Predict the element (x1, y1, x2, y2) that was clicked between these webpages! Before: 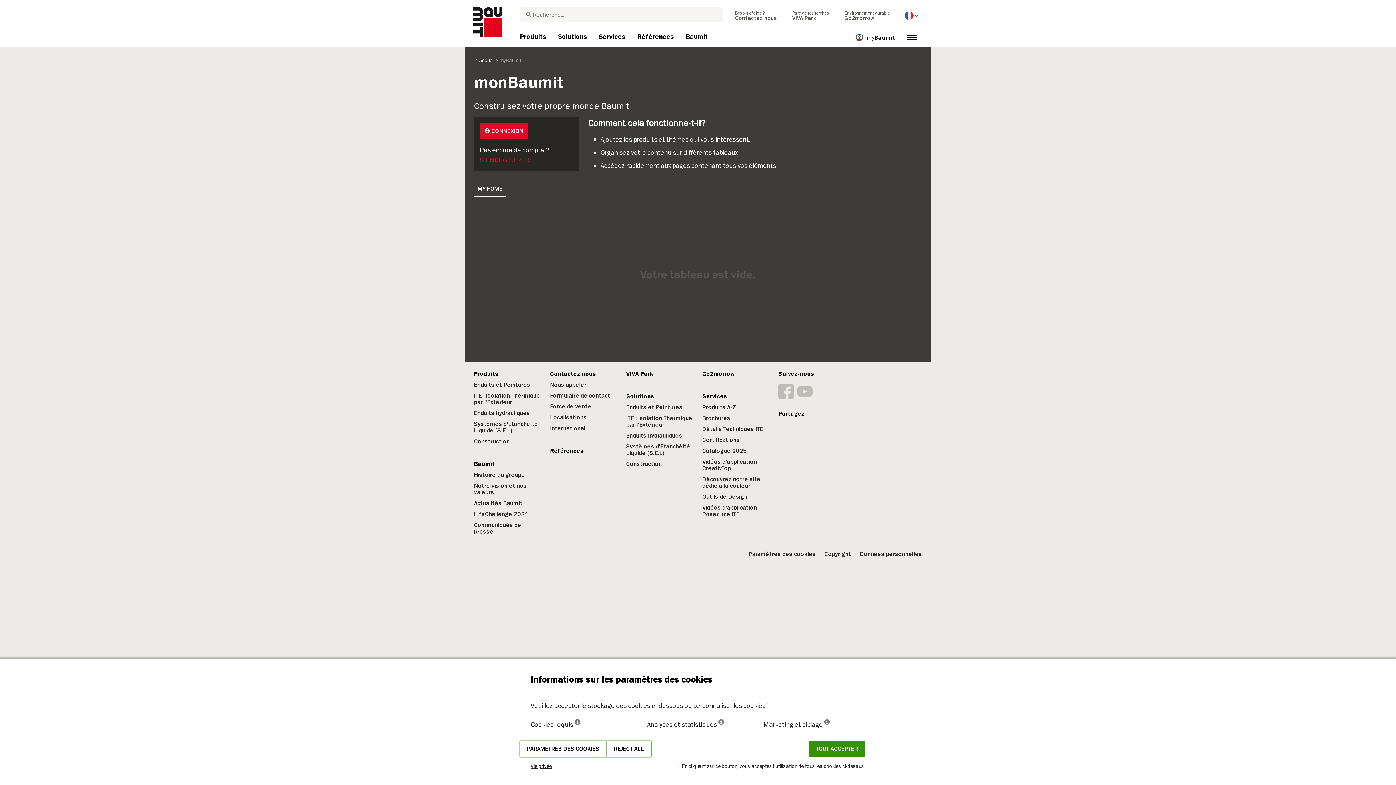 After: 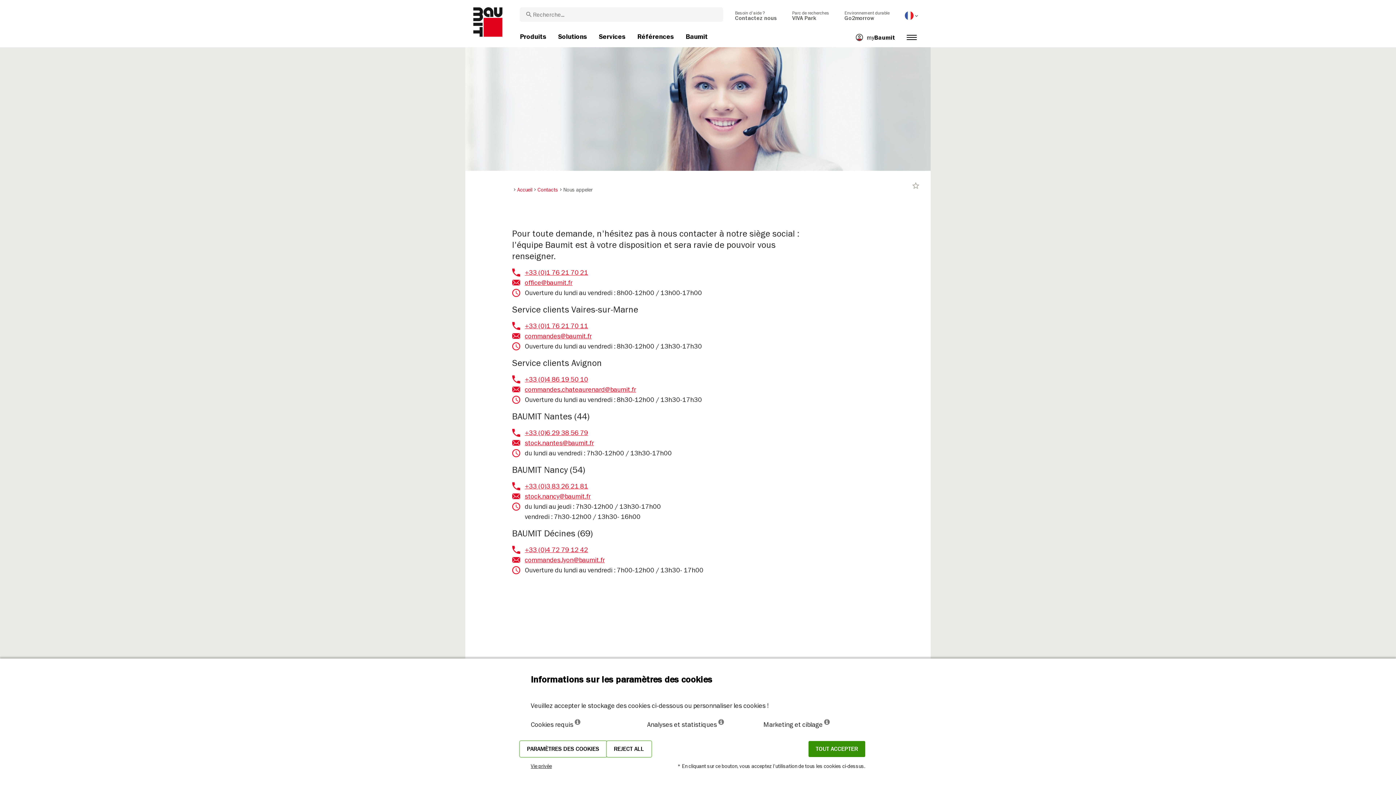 Action: label: Nous appeler bbox: (550, 381, 586, 388)